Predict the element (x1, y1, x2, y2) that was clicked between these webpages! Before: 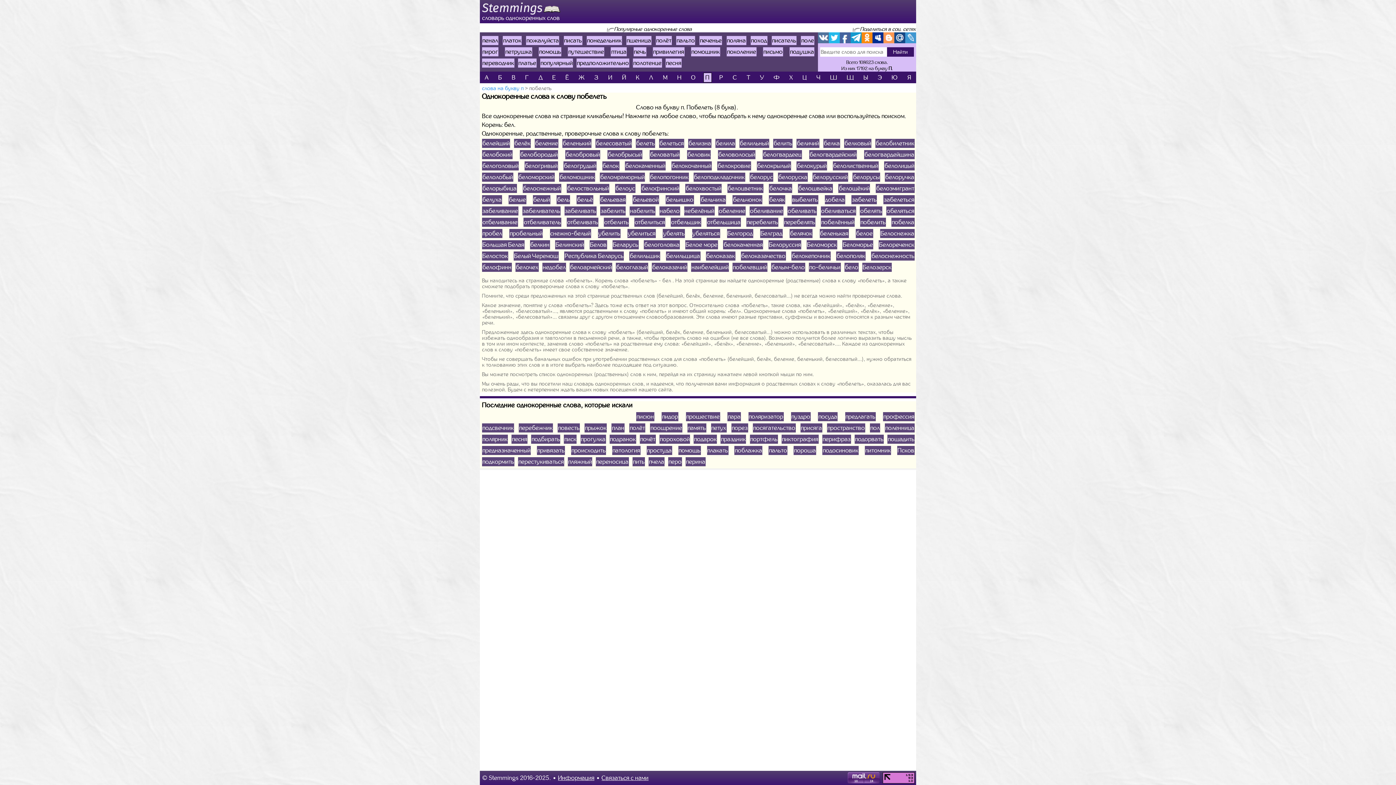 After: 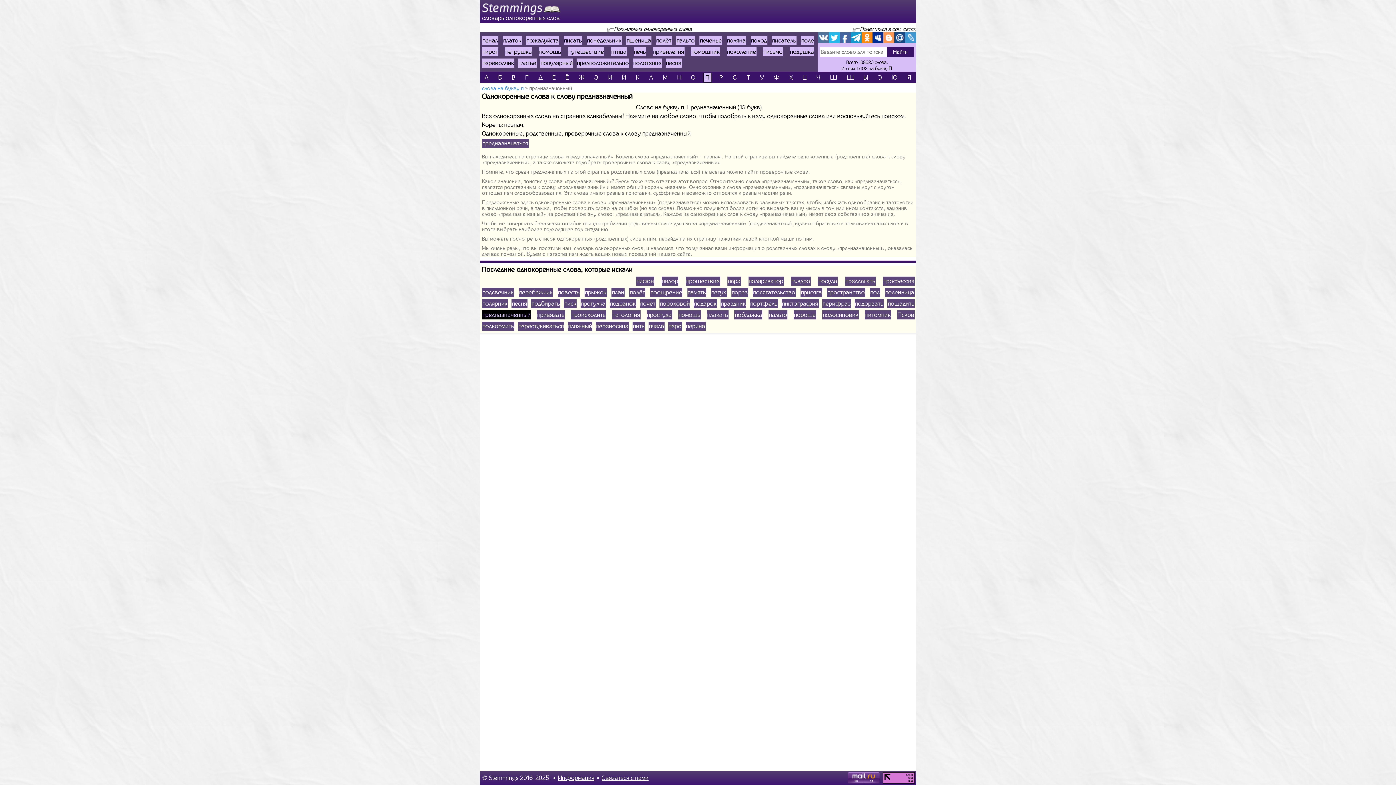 Action: bbox: (482, 446, 530, 455) label: предназначенный